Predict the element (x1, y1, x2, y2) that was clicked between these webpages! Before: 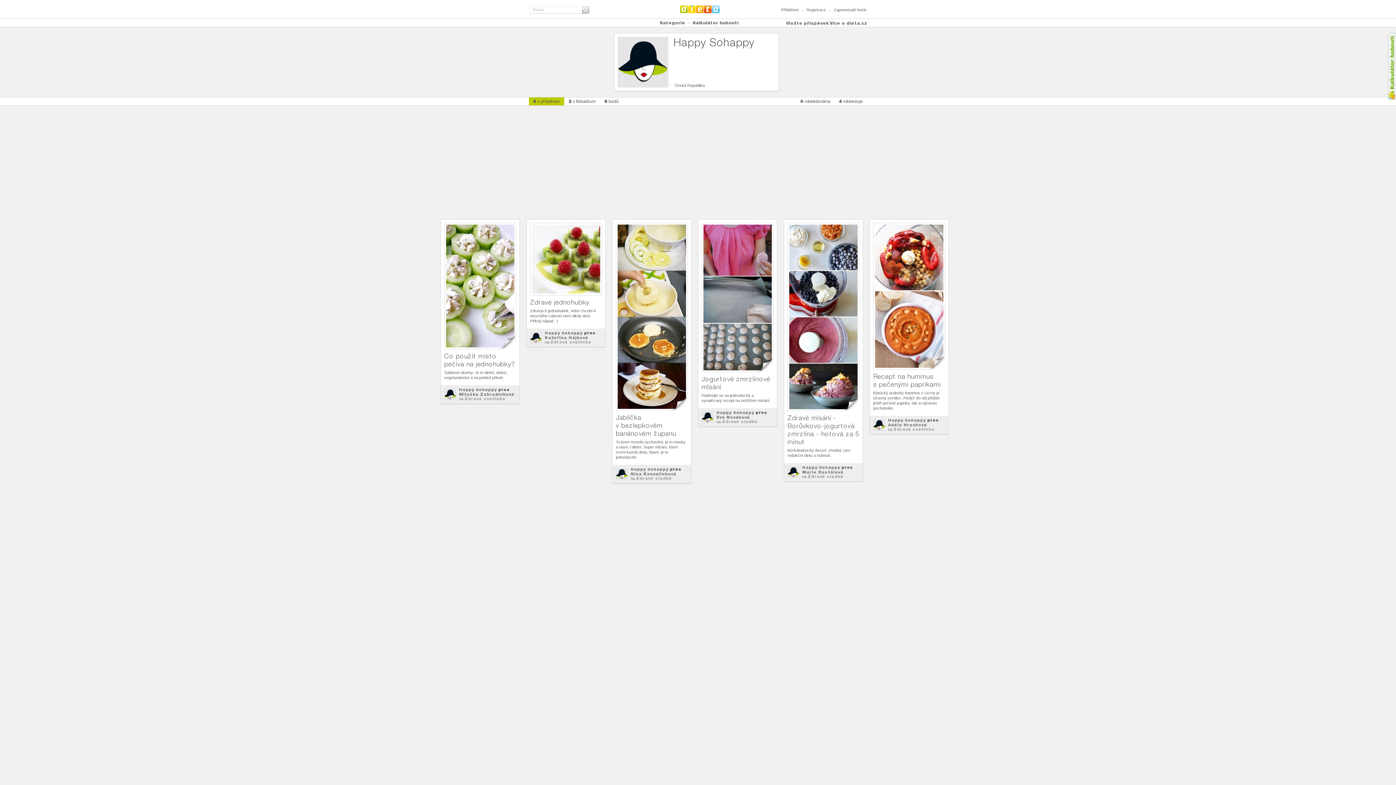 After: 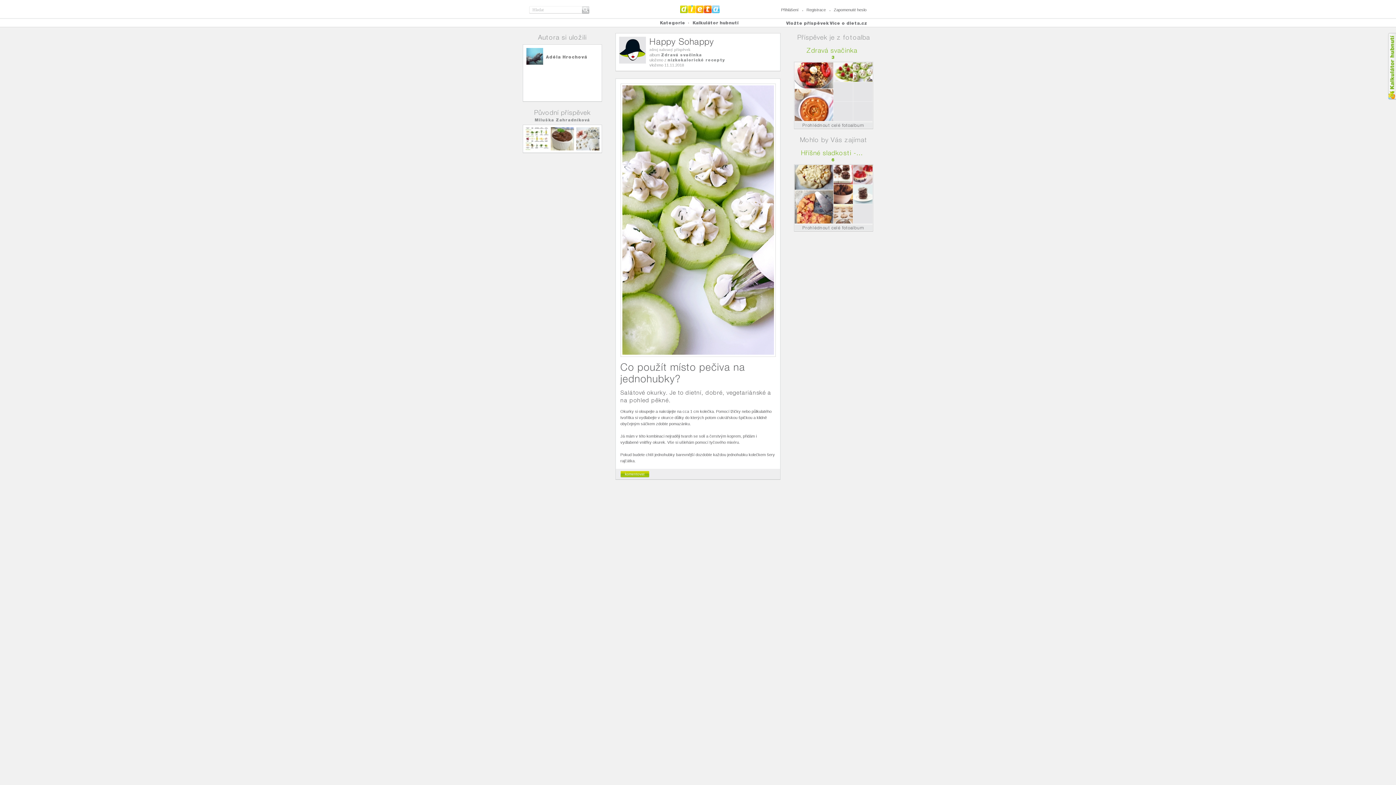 Action: label: Co použít místo pečiva na jednohubky? bbox: (444, 352, 514, 368)